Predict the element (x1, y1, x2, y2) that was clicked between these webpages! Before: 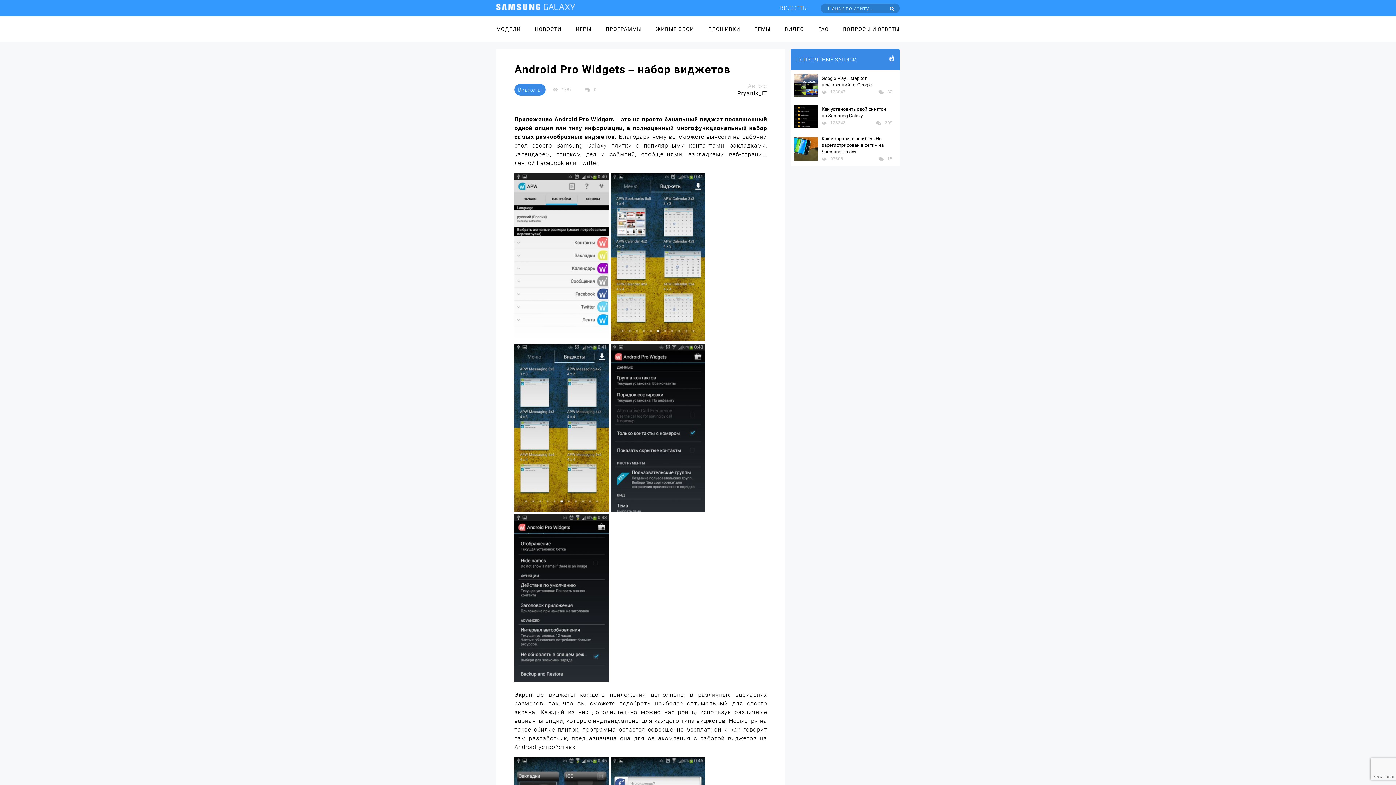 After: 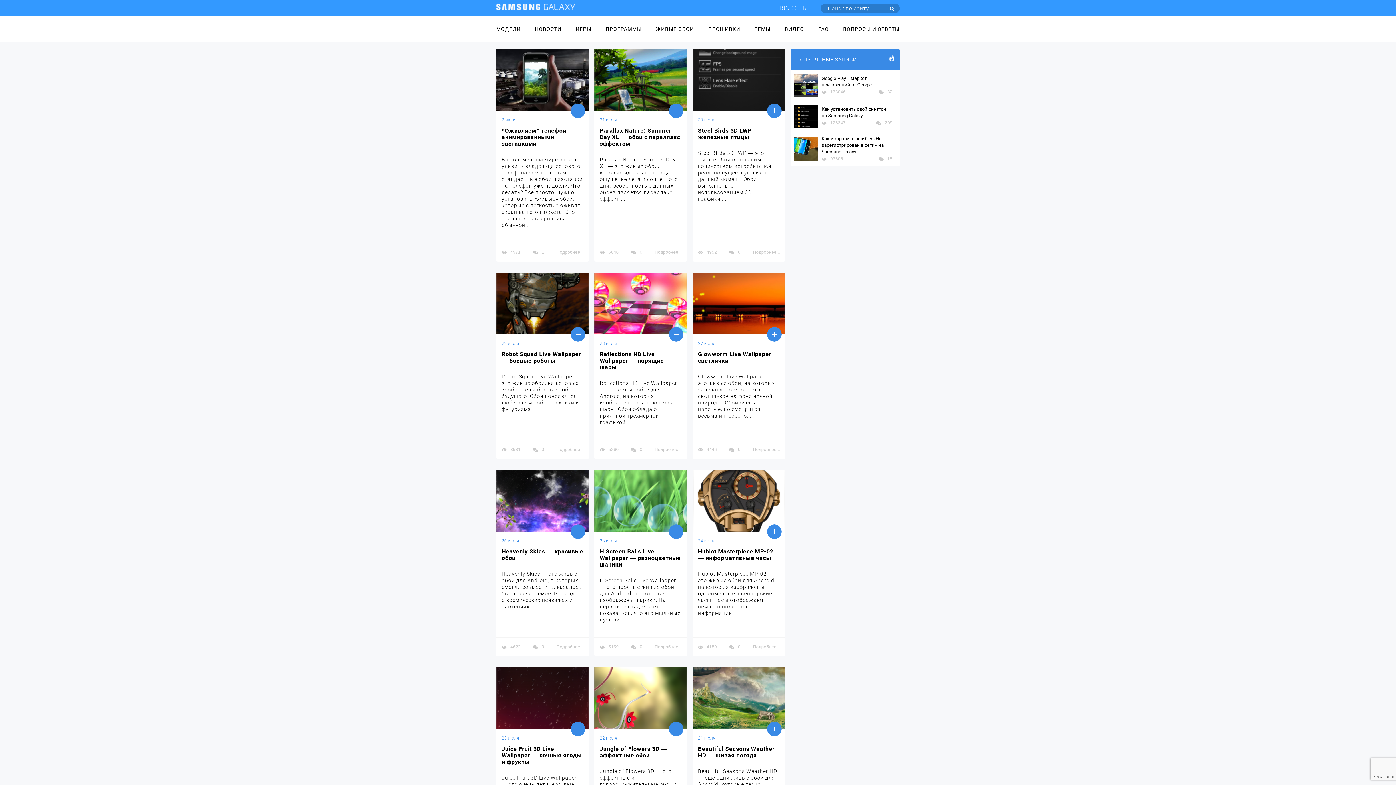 Action: bbox: (656, 16, 694, 41) label: ЖИВЫЕ ОБОИ